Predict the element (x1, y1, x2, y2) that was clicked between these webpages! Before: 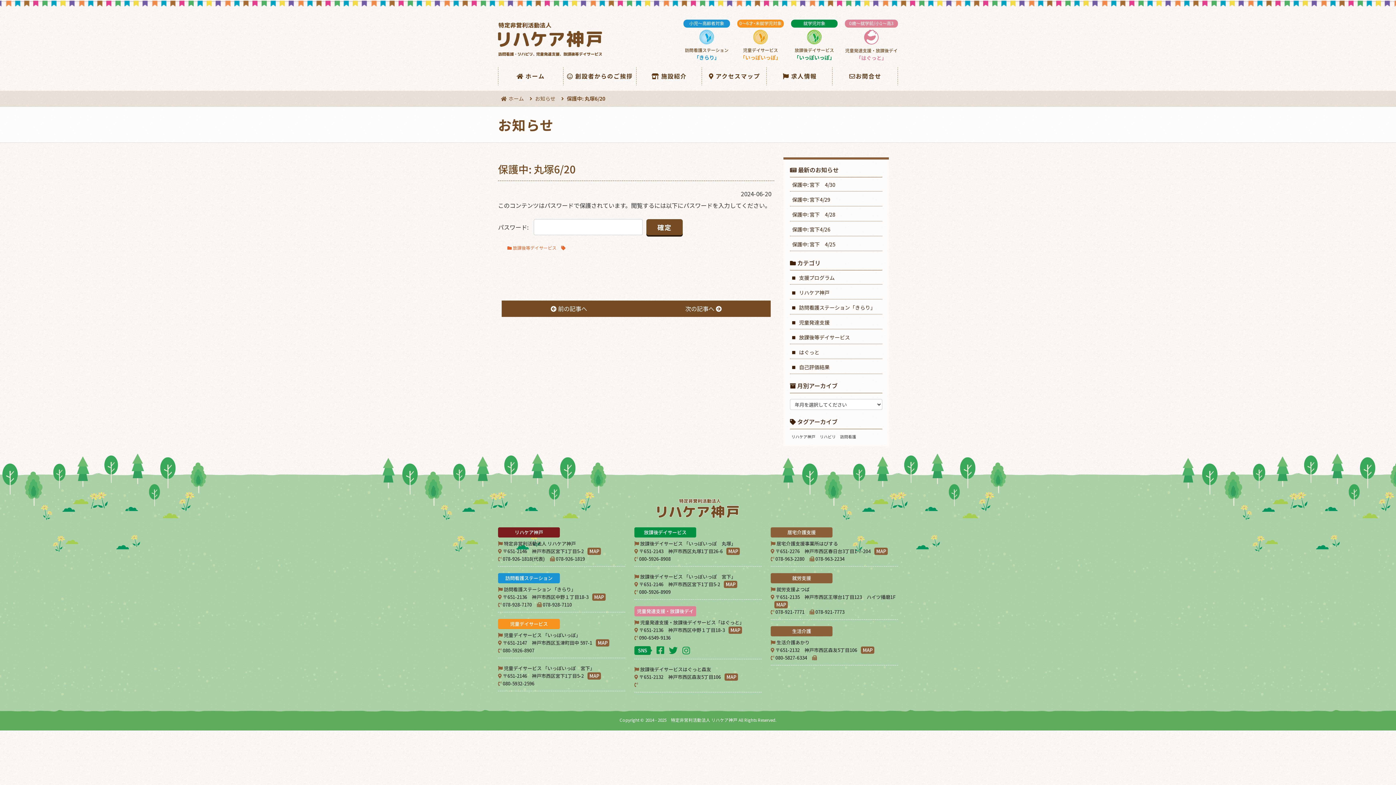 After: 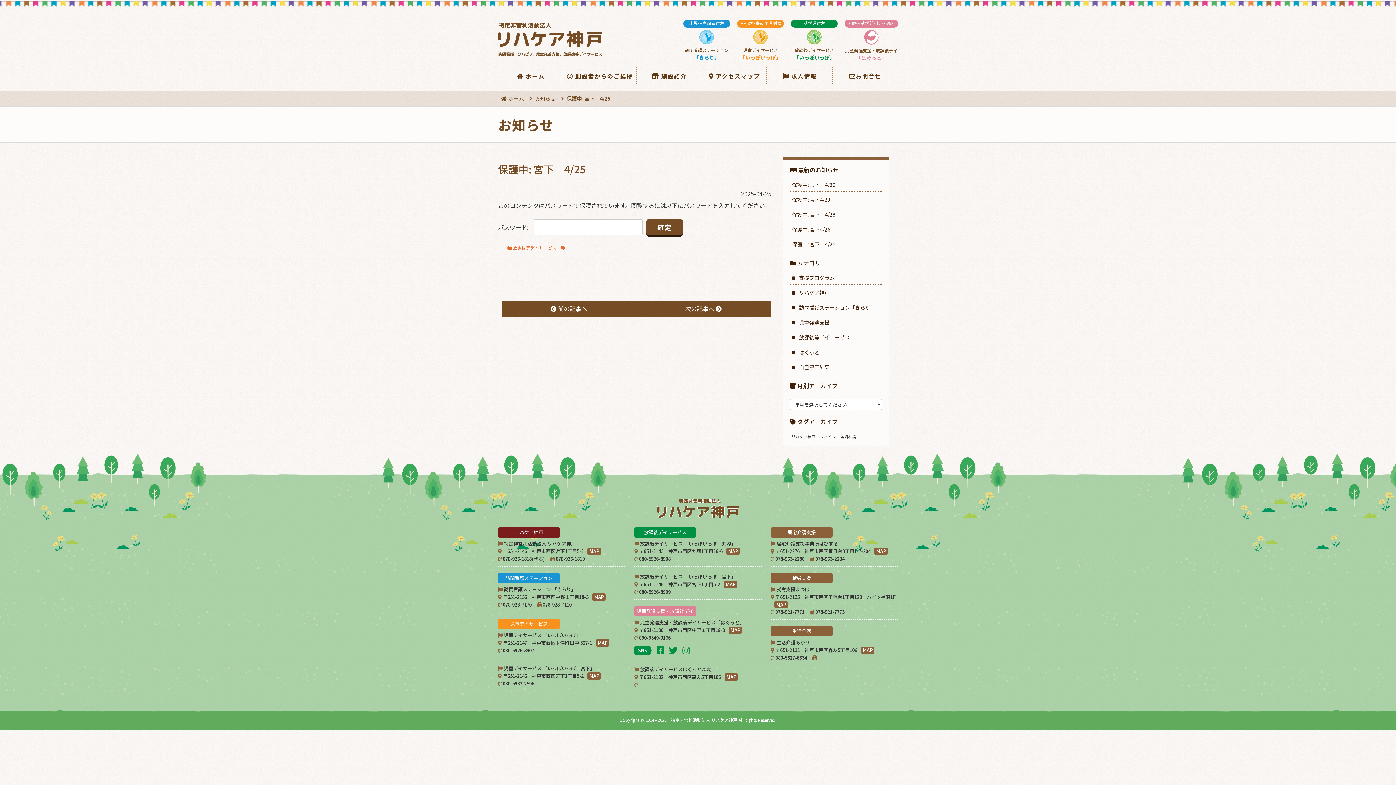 Action: bbox: (790, 239, 882, 249) label: 保護中: 宮下　4/25